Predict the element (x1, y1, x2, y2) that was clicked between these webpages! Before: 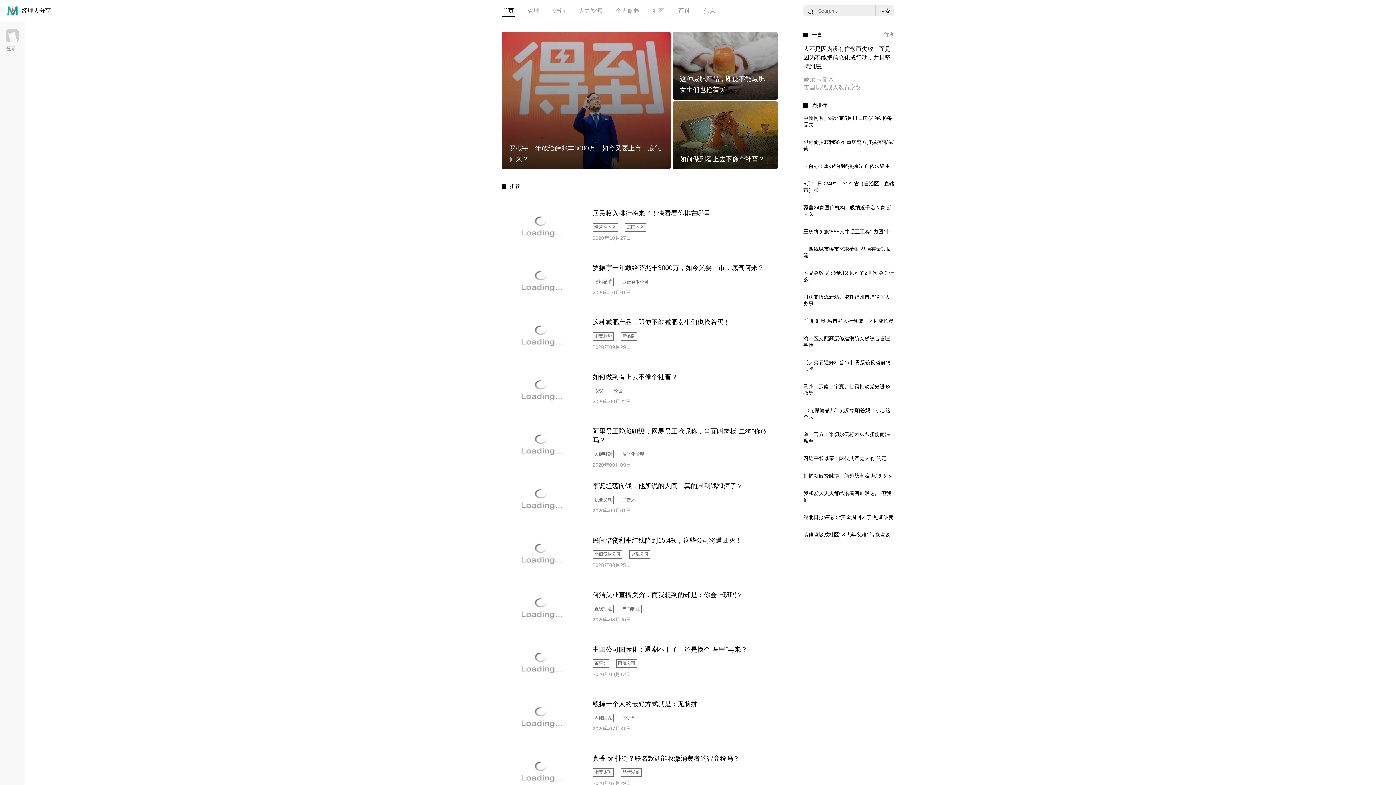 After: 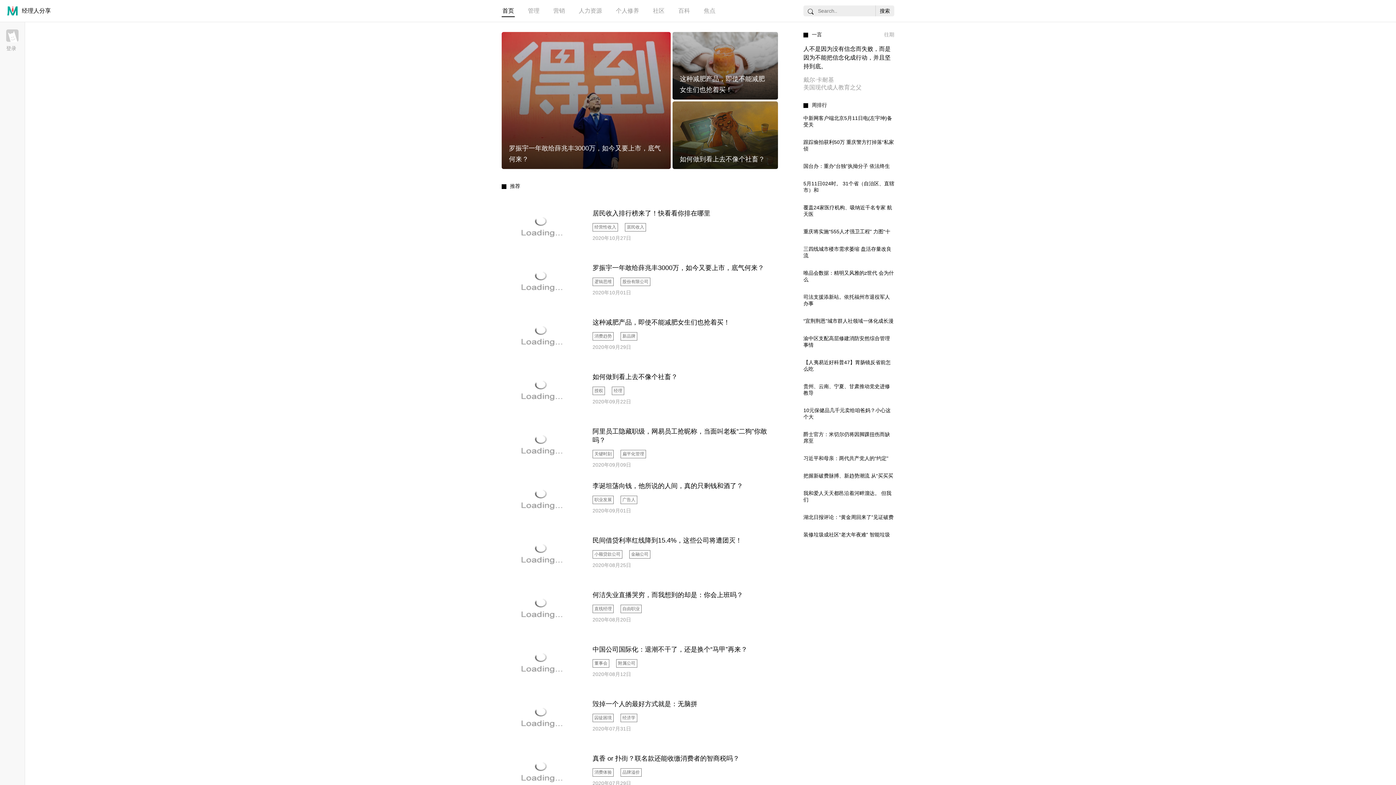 Action: label: 贵州、云南、宁夏、甘肃推动党史进修教导 bbox: (803, 383, 894, 396)